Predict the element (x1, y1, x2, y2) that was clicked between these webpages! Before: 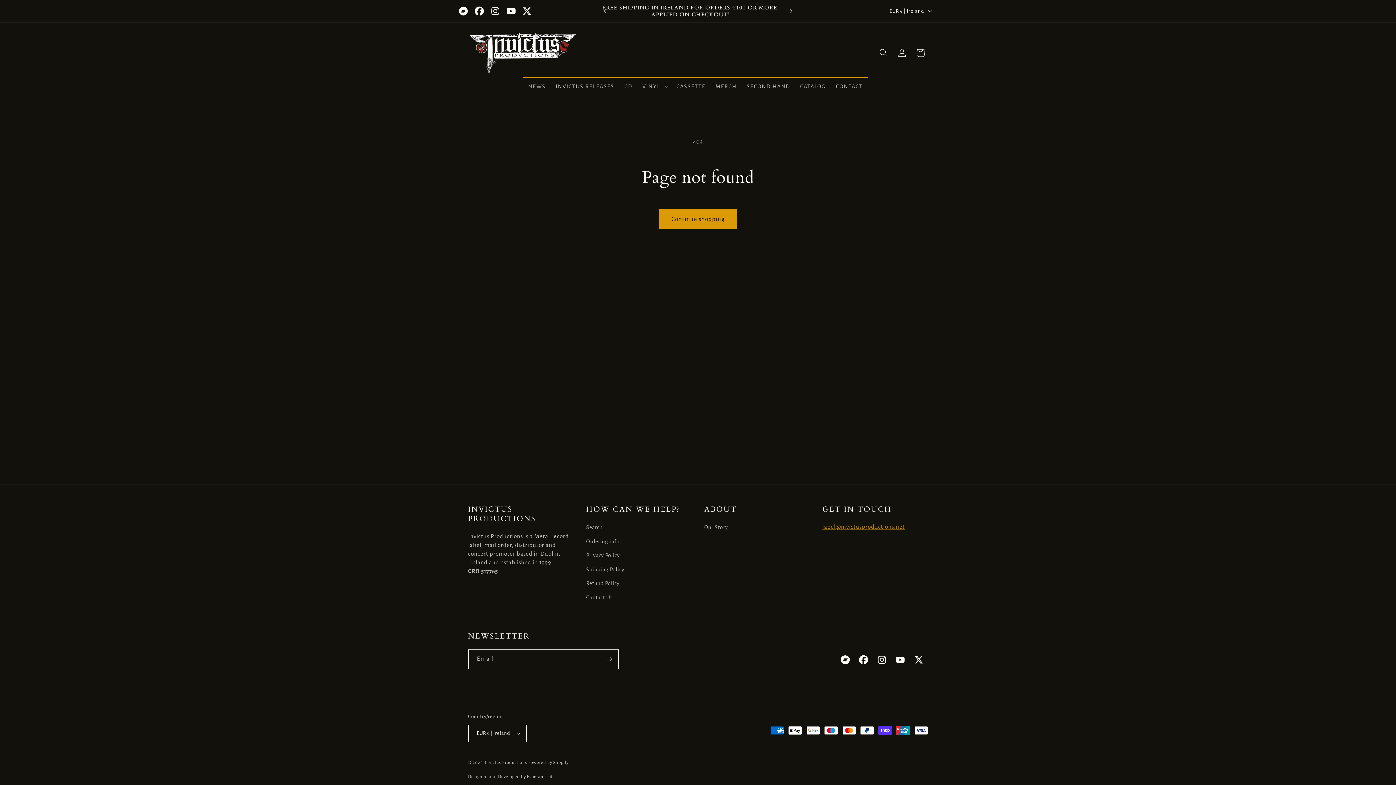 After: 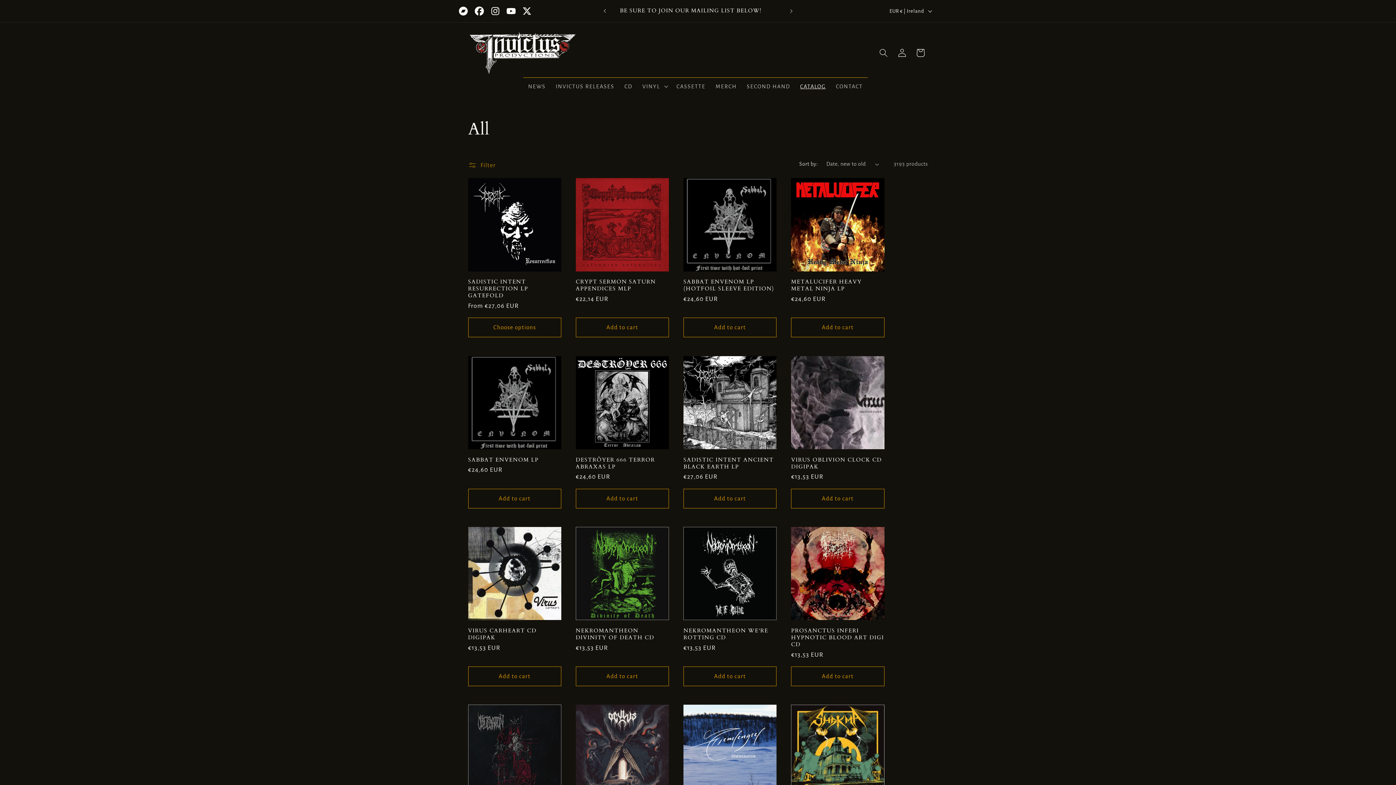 Action: bbox: (658, 209, 737, 228) label: Continue shopping